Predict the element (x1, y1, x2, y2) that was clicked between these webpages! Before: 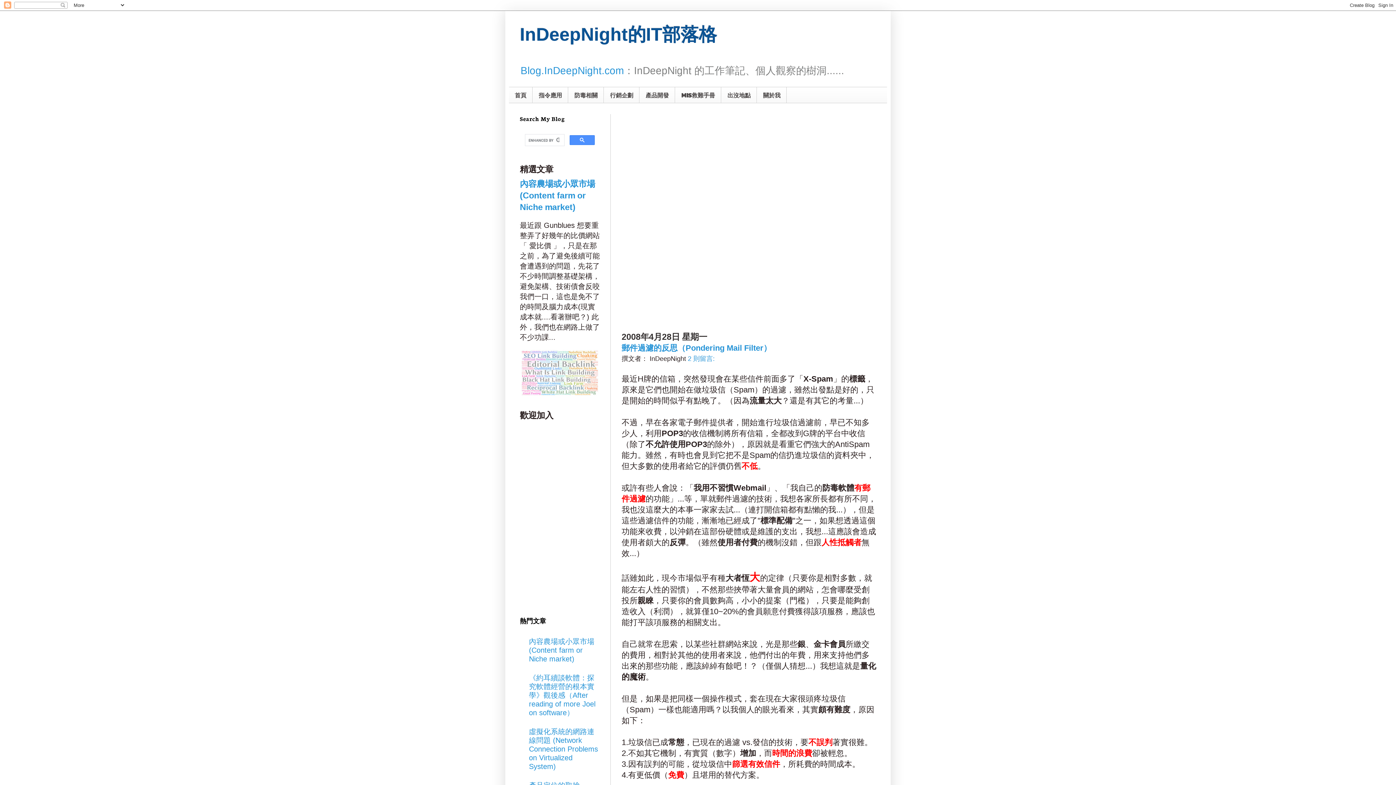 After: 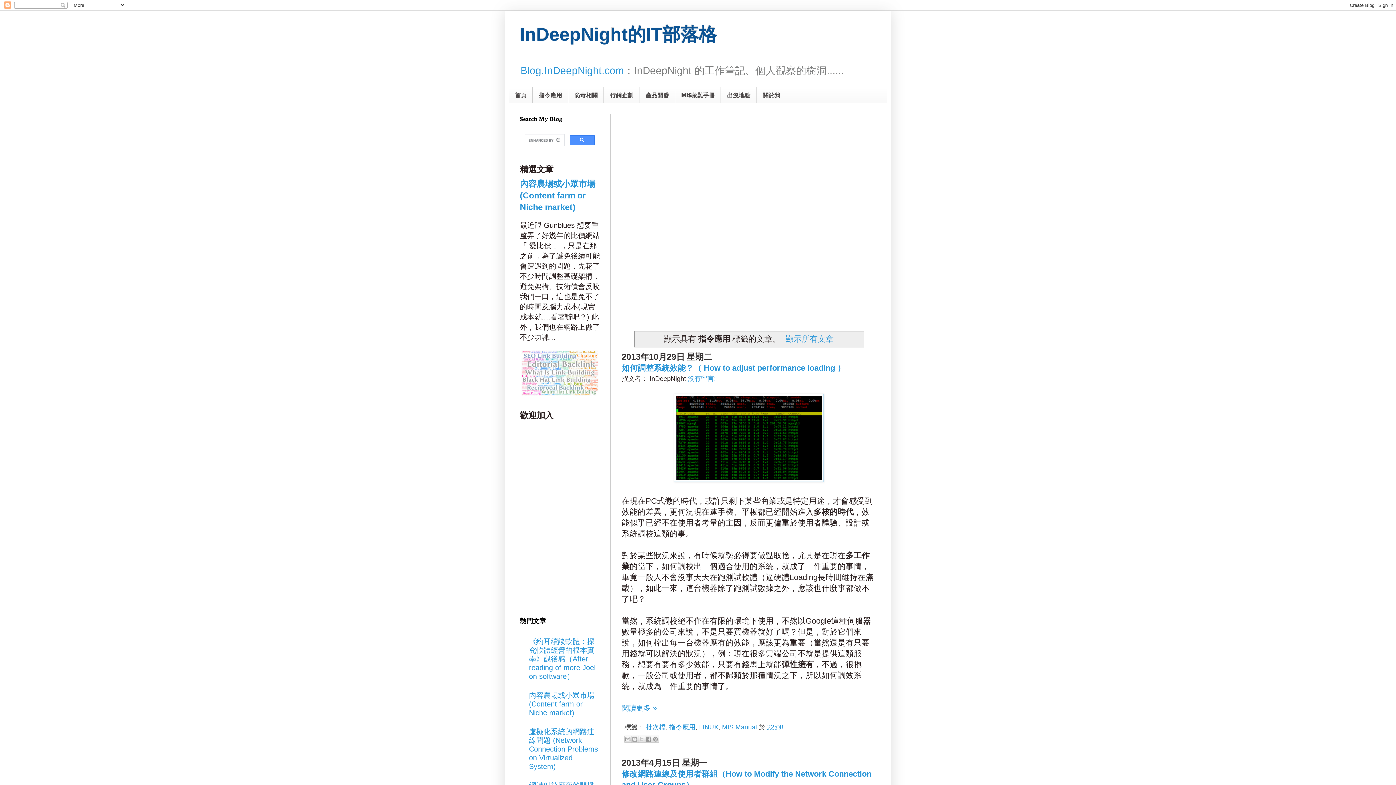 Action: label: 指令應用 bbox: (532, 87, 568, 102)